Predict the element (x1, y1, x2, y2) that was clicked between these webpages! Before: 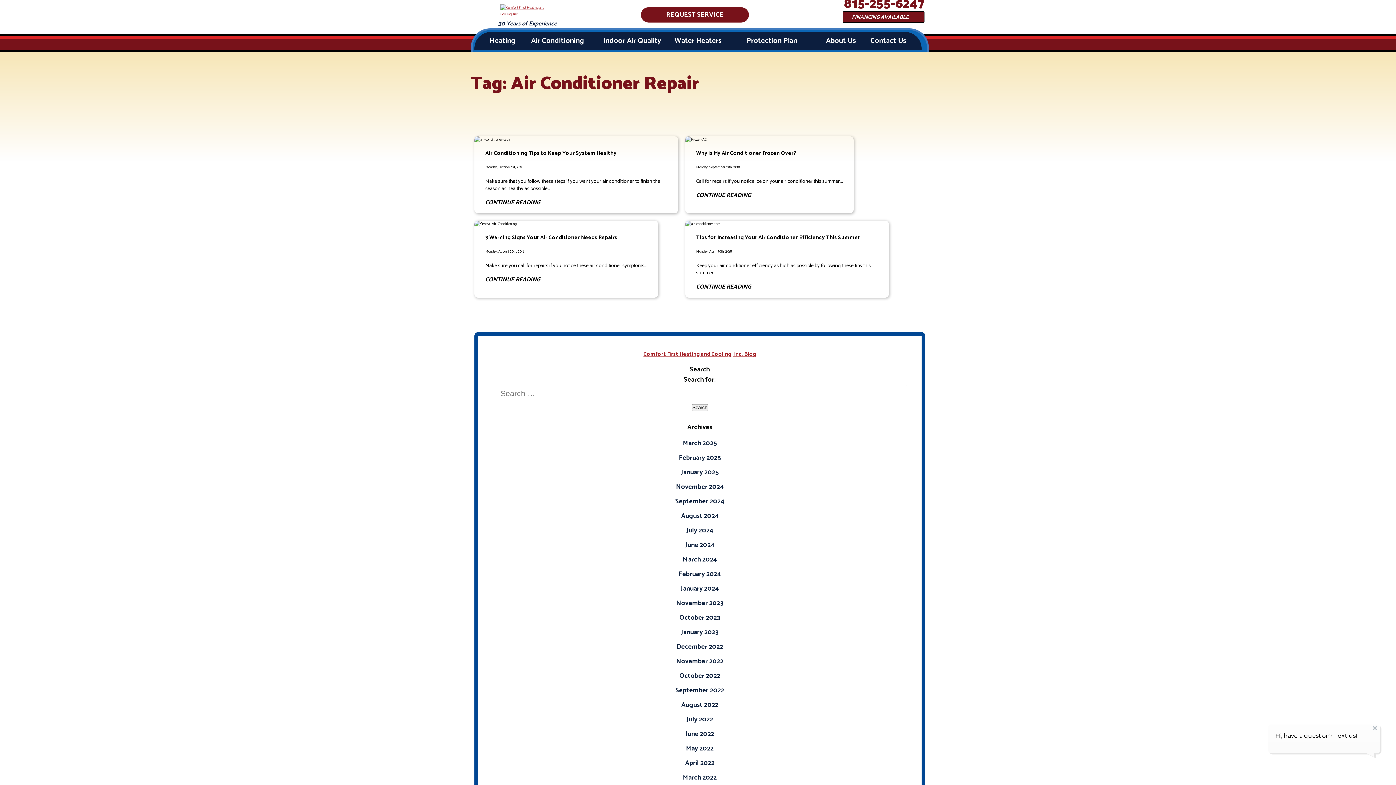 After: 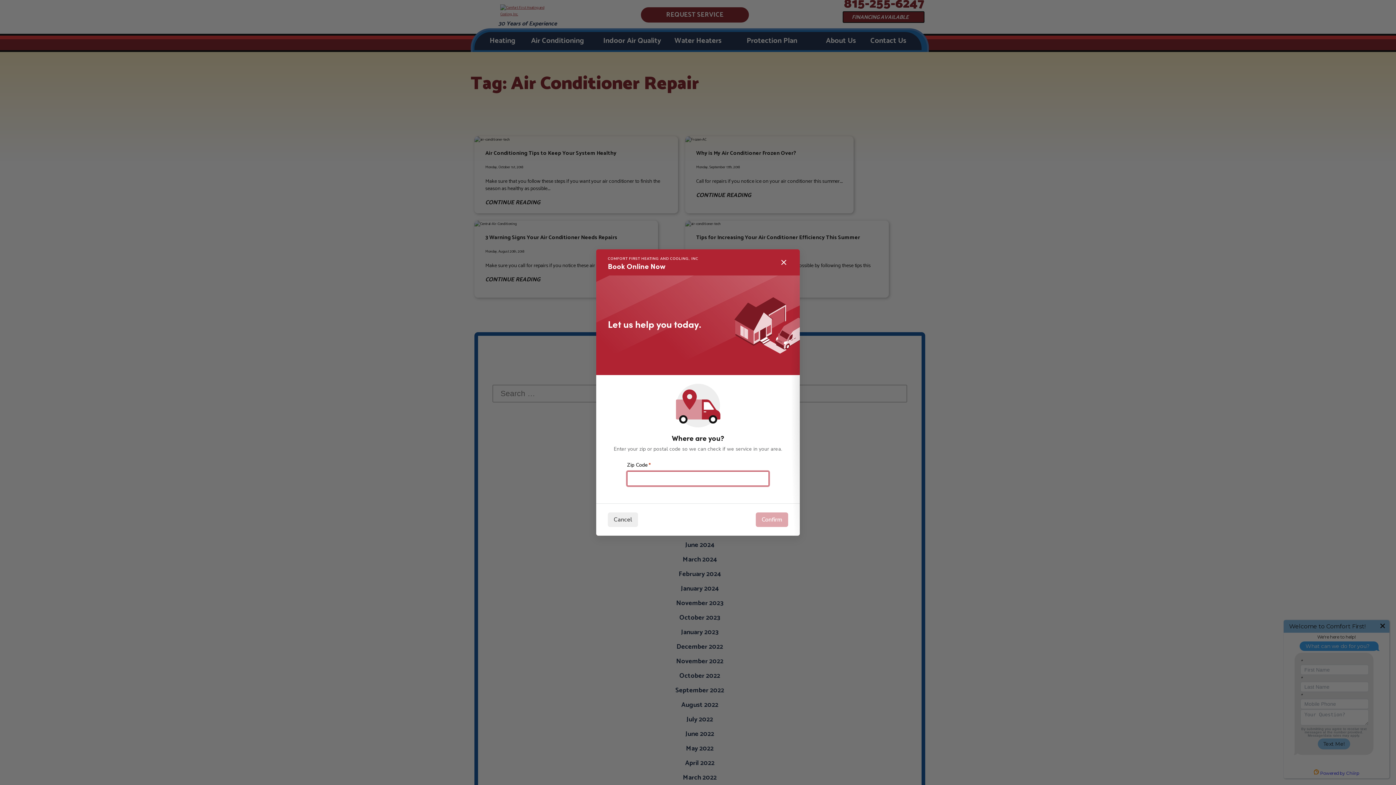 Action: bbox: (664, 8, 726, 20) label: REQUEST SERVICE